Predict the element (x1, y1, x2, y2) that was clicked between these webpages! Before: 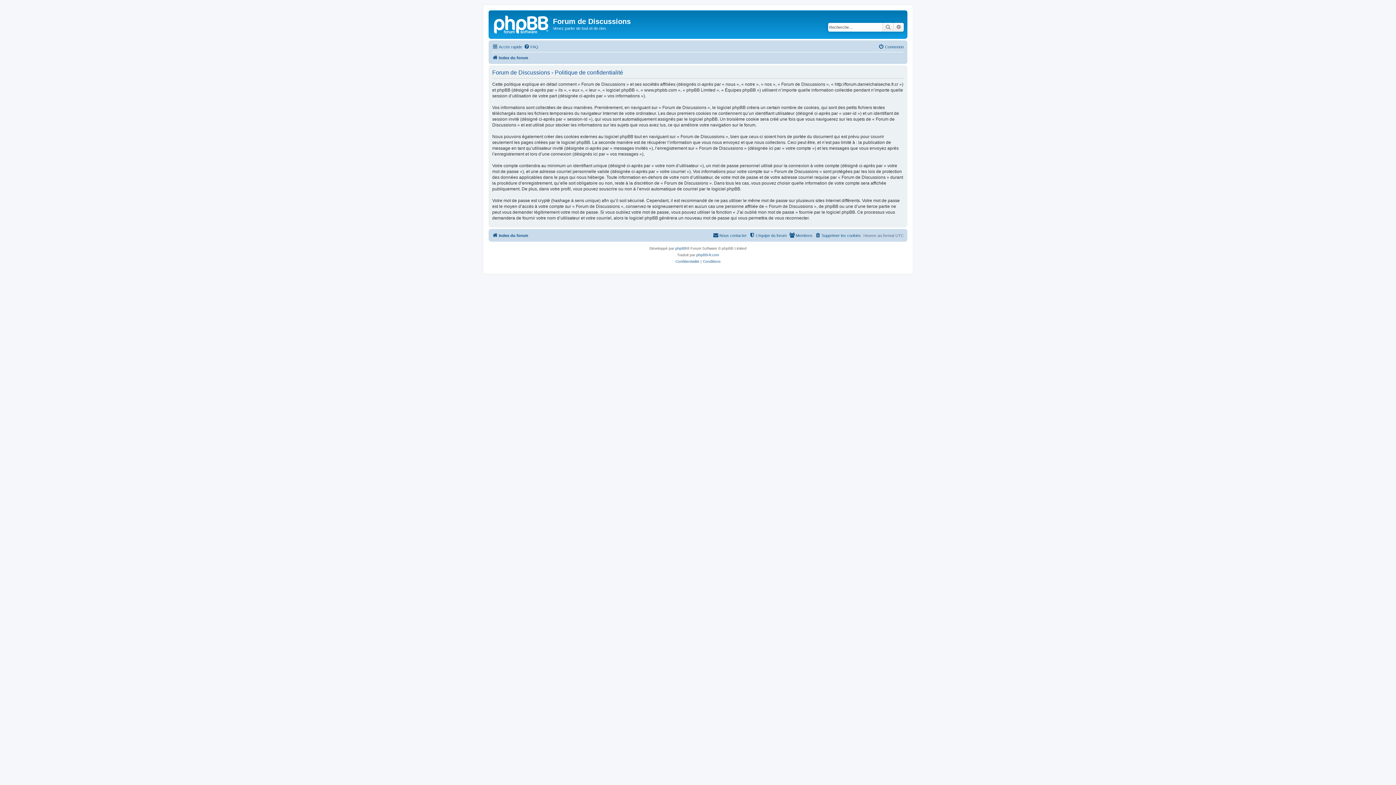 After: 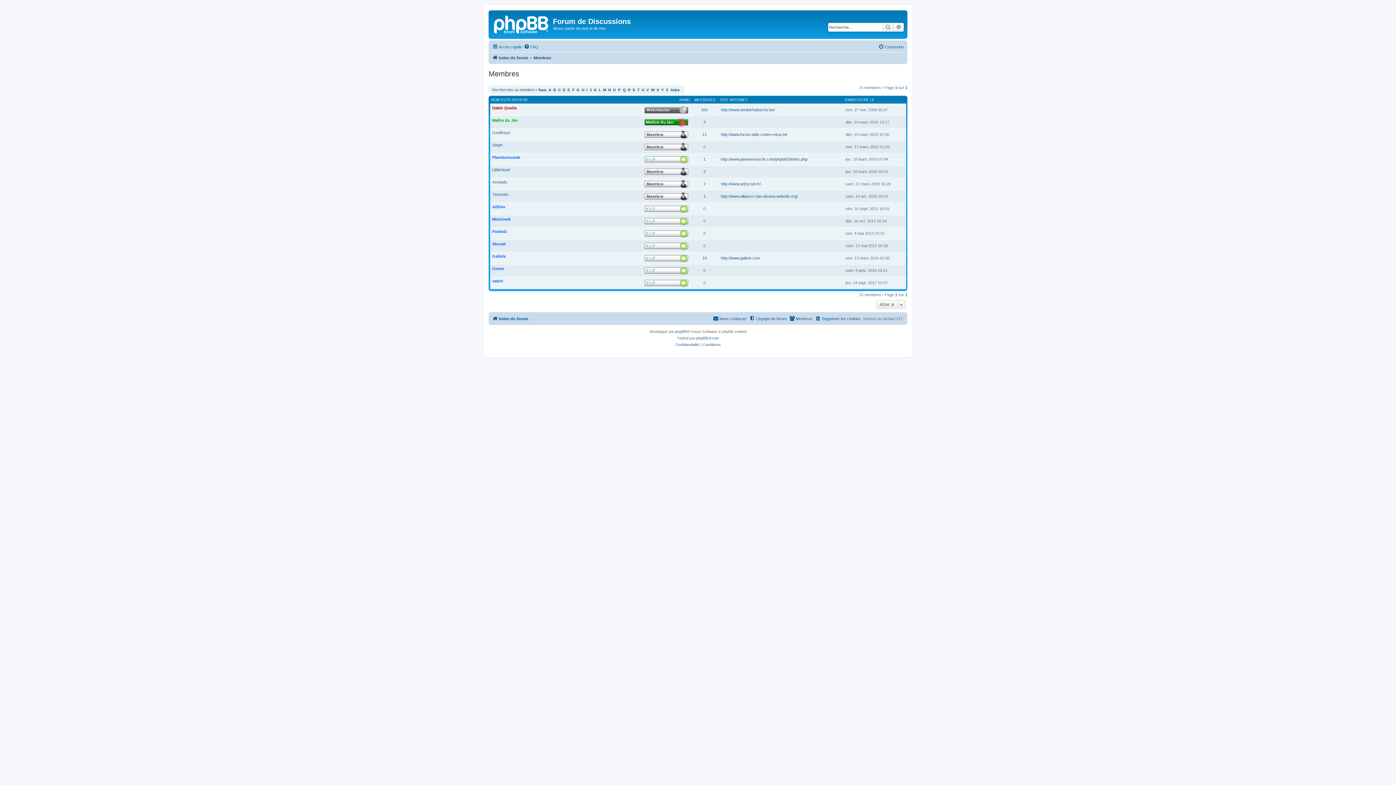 Action: label: Membres bbox: (789, 231, 812, 239)